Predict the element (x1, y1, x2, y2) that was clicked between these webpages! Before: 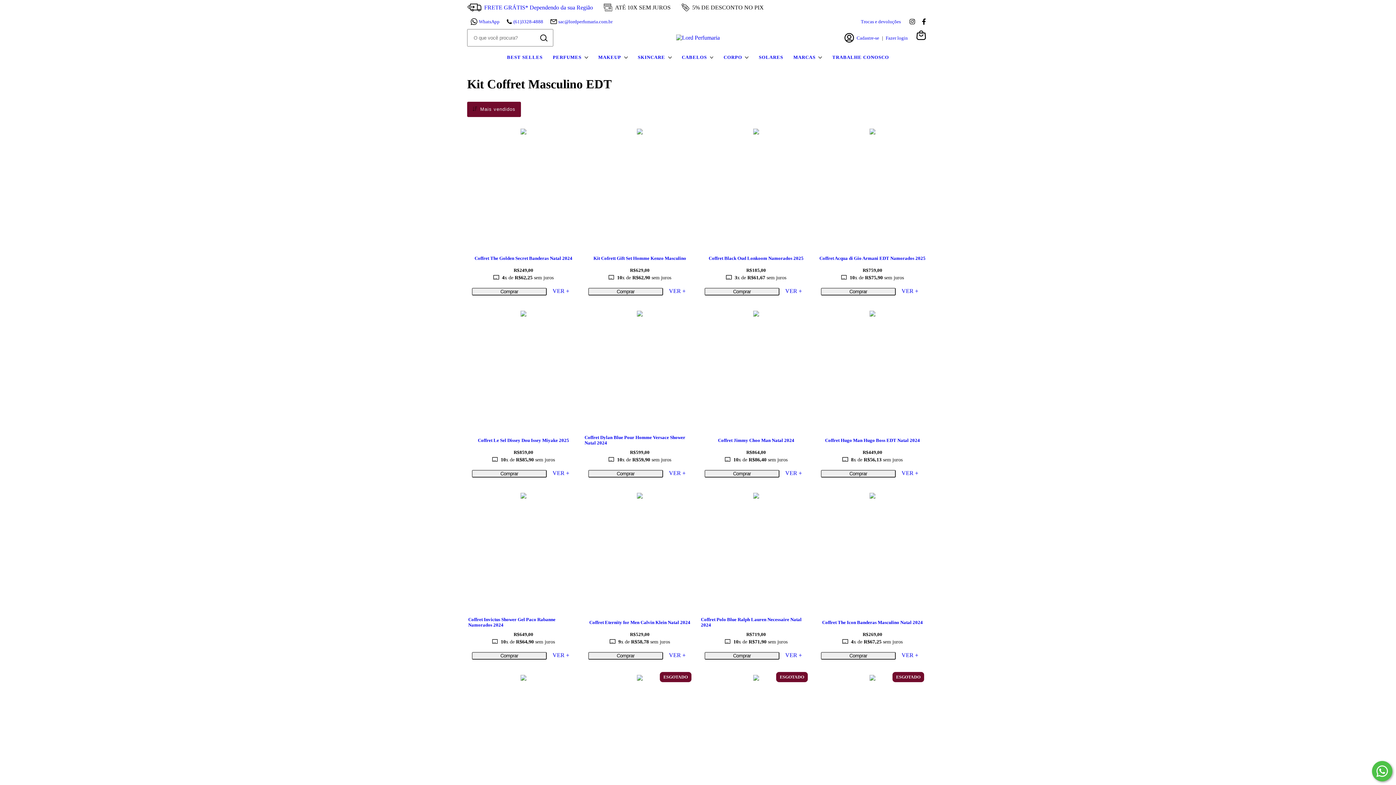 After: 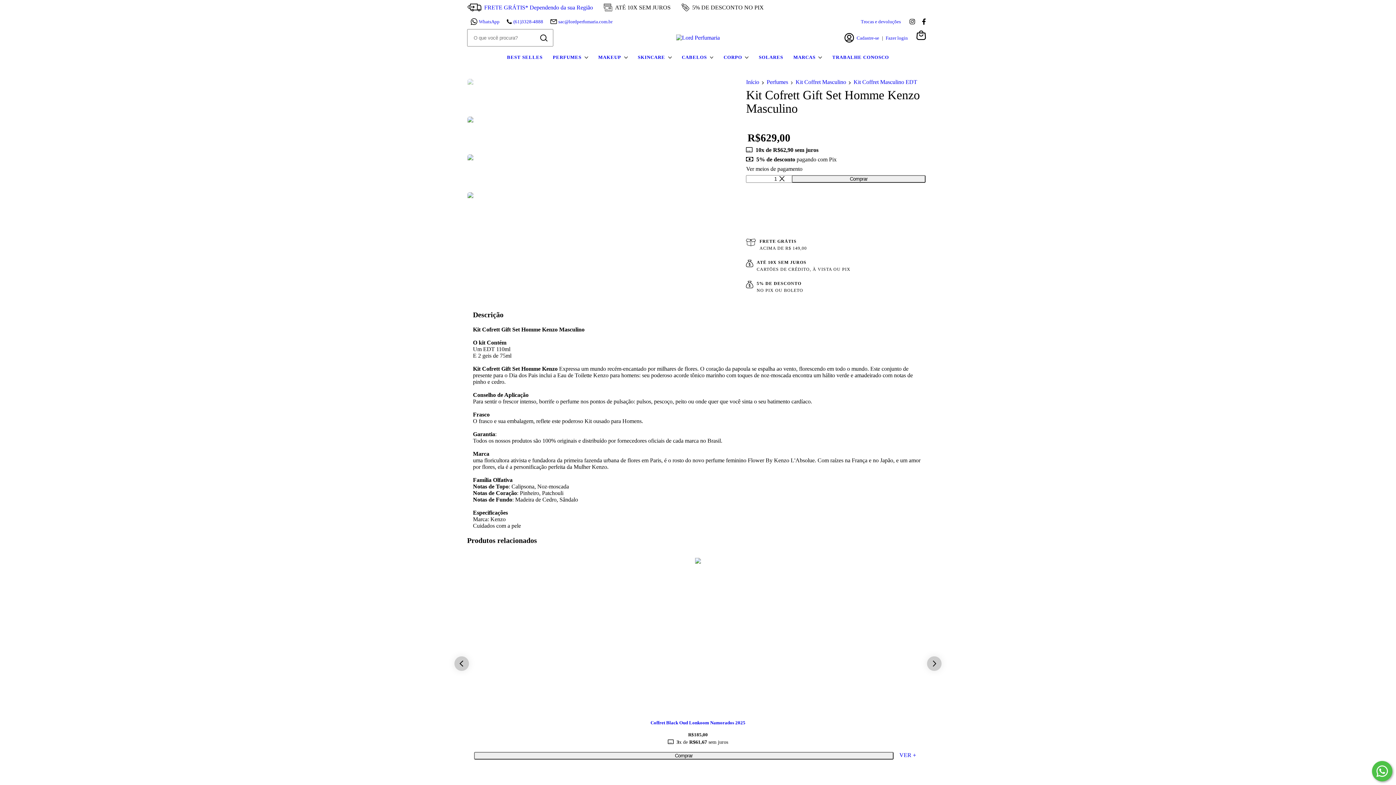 Action: label: Kit Cofrett Gift Set Homme Kenzo Masculino bbox: (584, 254, 695, 261)